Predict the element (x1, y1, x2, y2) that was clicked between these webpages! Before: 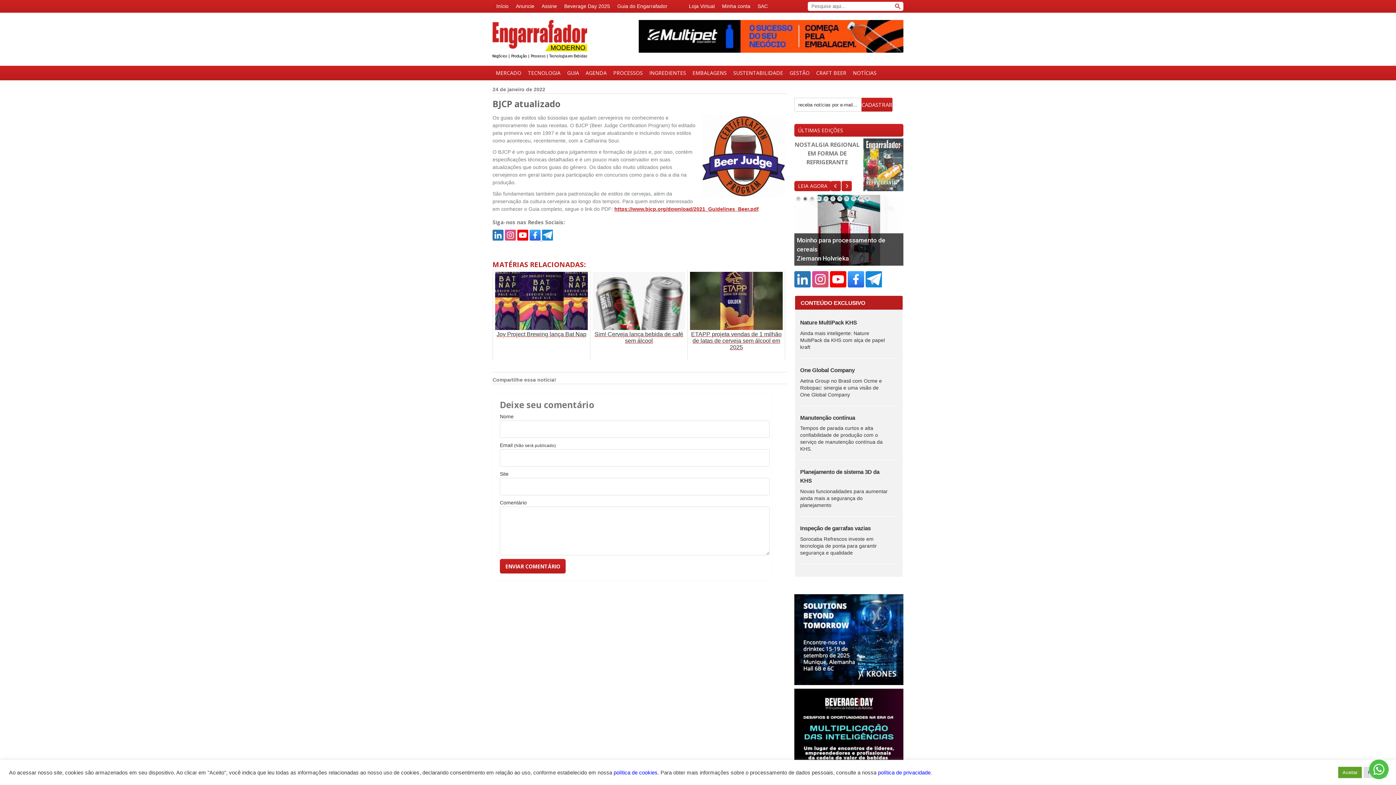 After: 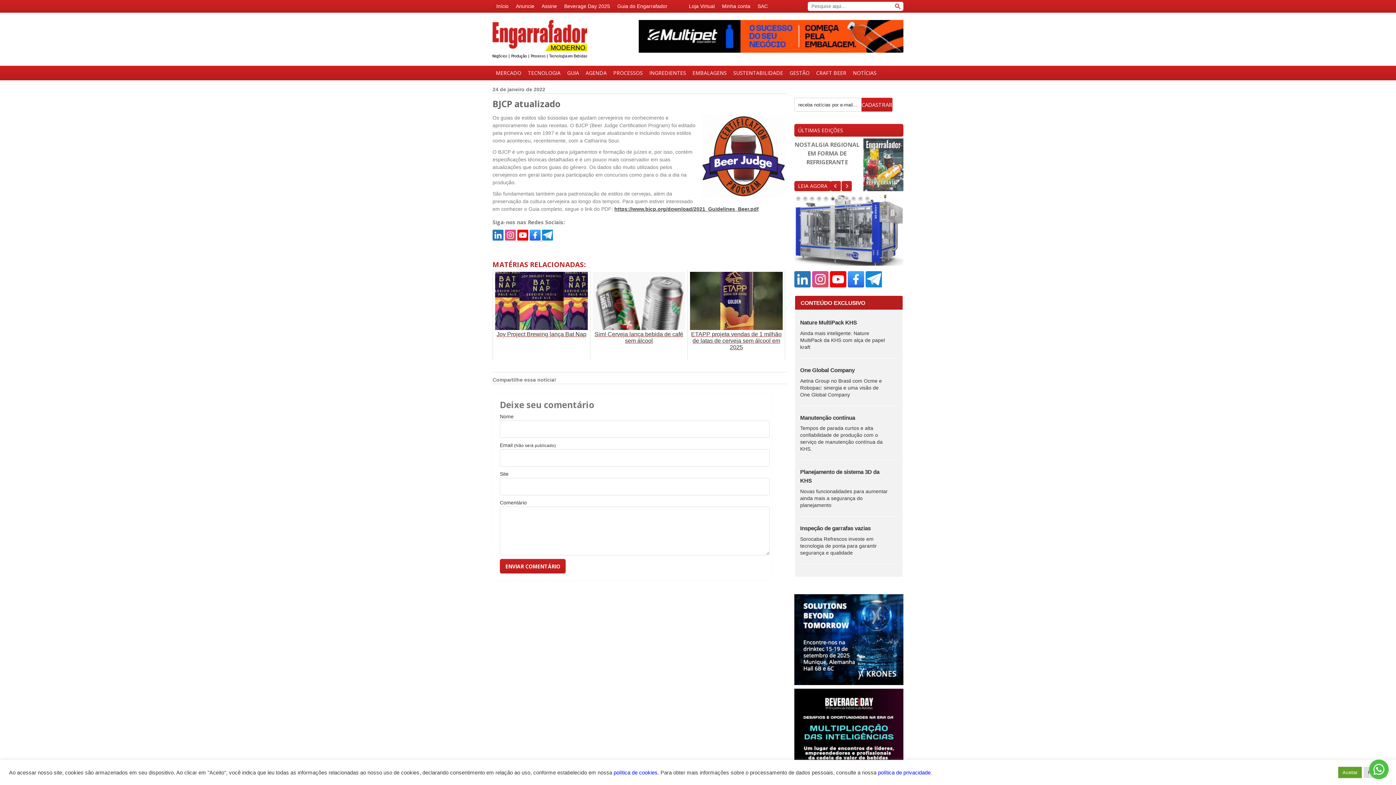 Action: bbox: (614, 206, 758, 212) label: https://www.bjcp.org/download/2021_Guidelines_Beer.pdf